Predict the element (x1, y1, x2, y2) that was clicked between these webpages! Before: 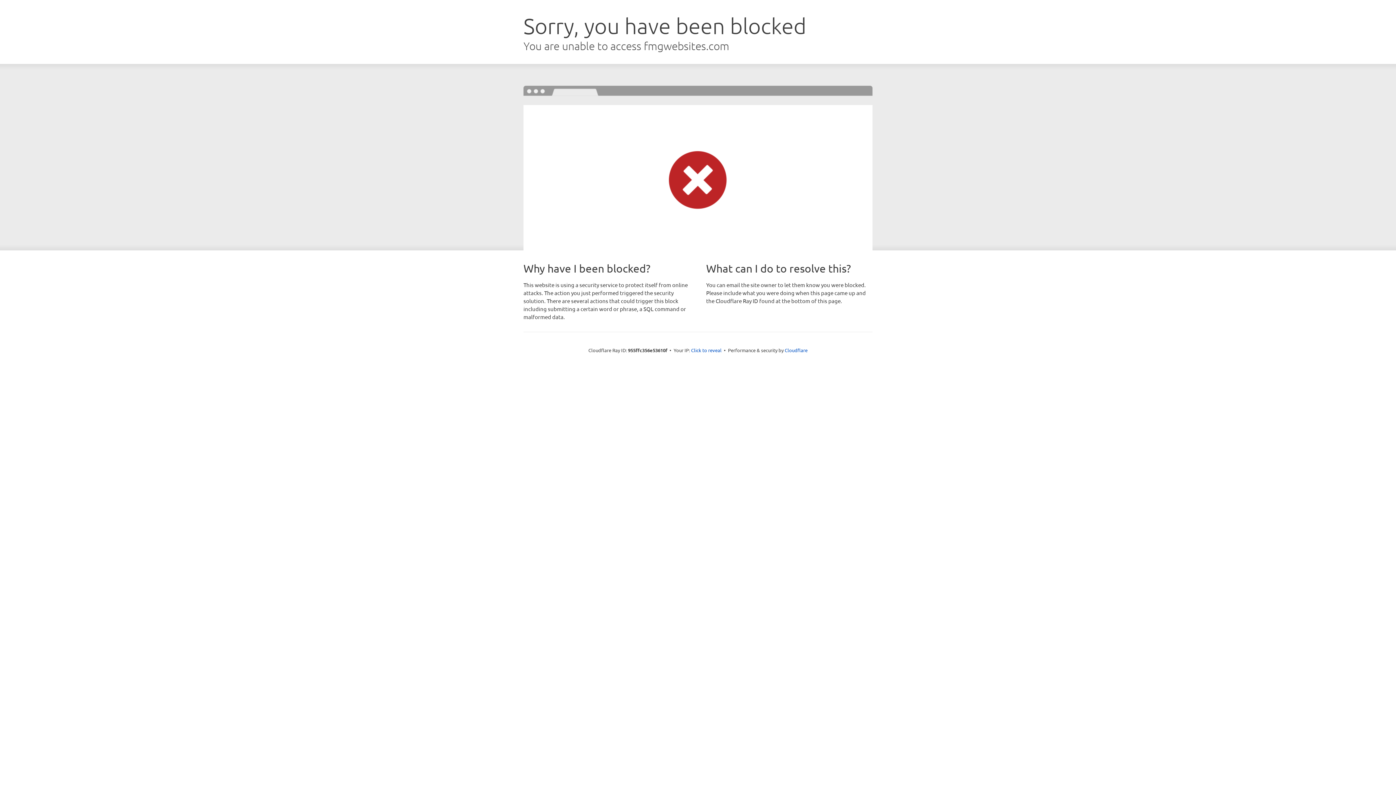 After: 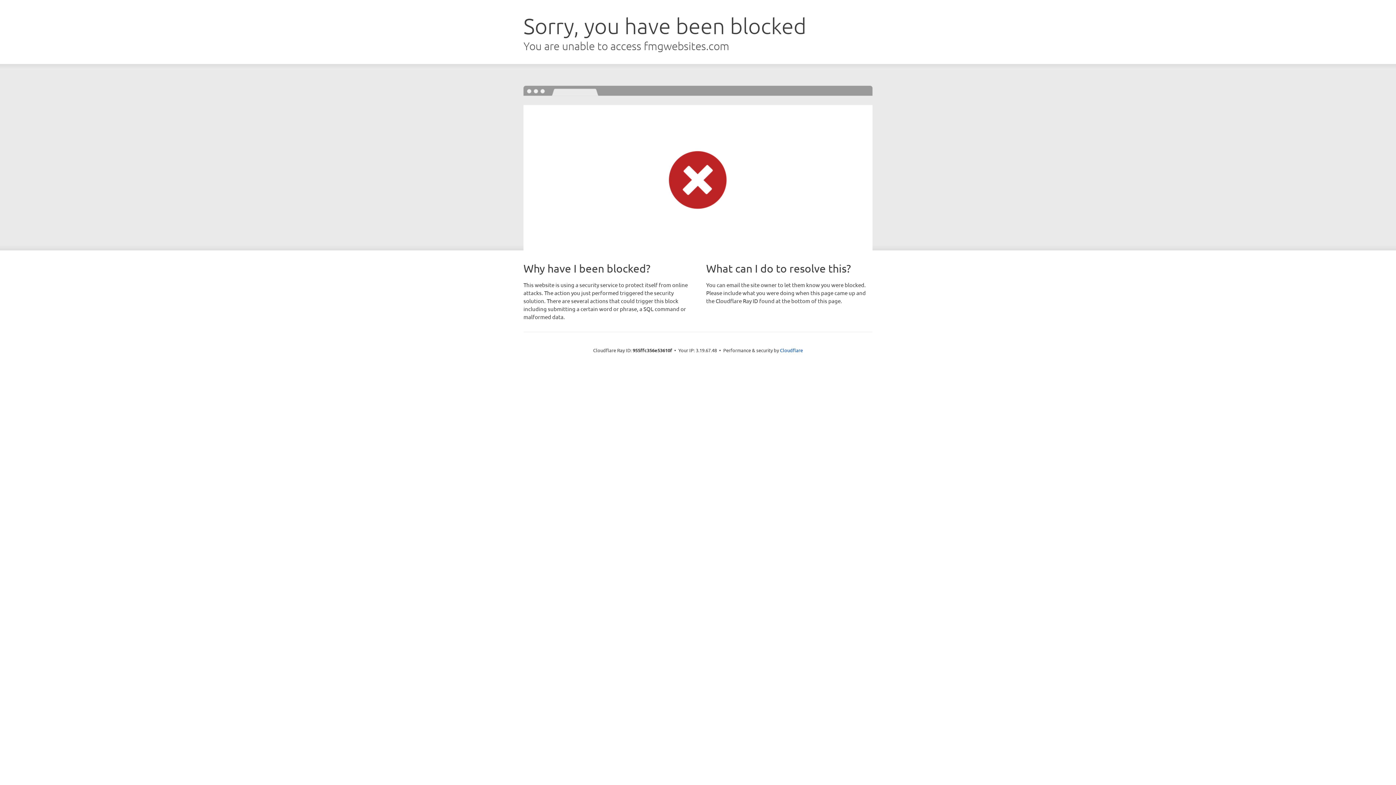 Action: bbox: (691, 346, 721, 353) label: Click to reveal